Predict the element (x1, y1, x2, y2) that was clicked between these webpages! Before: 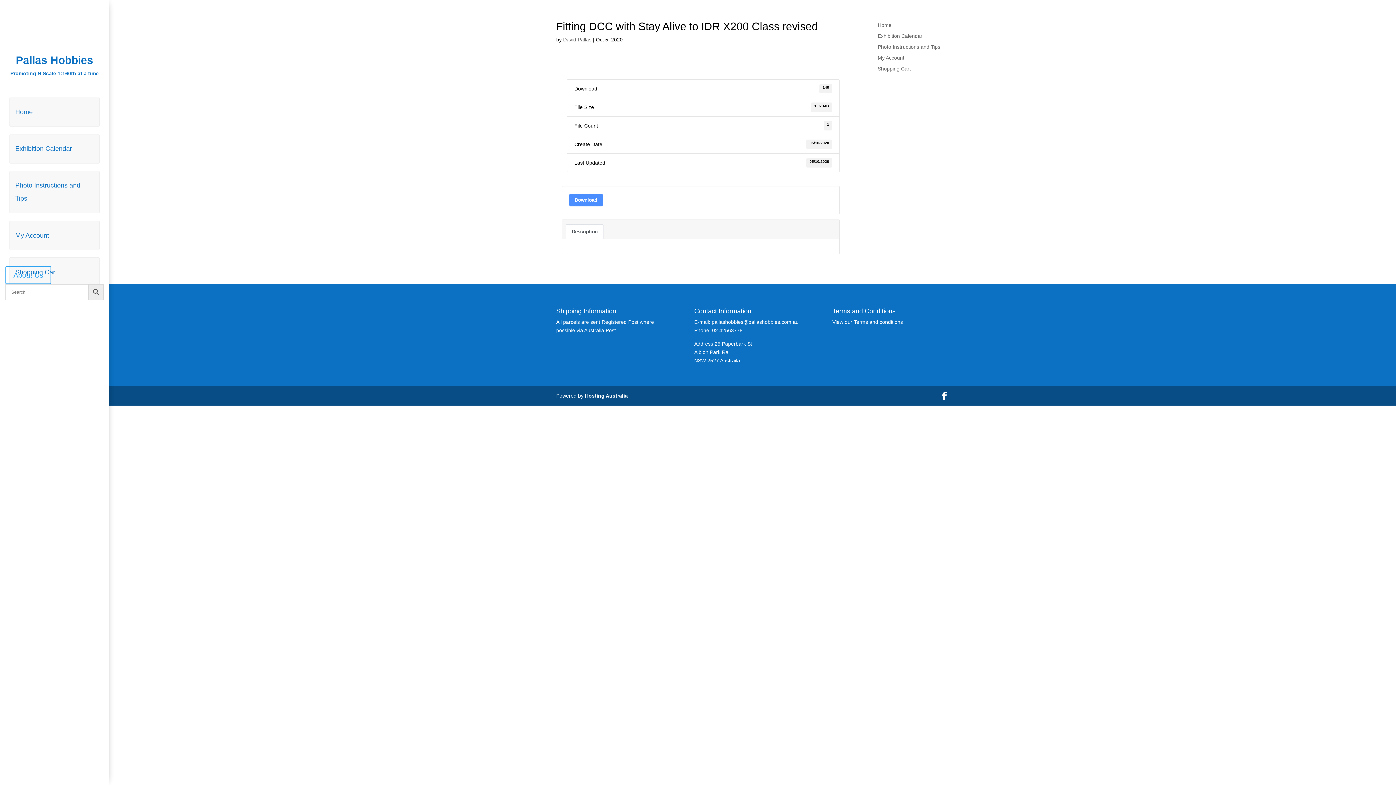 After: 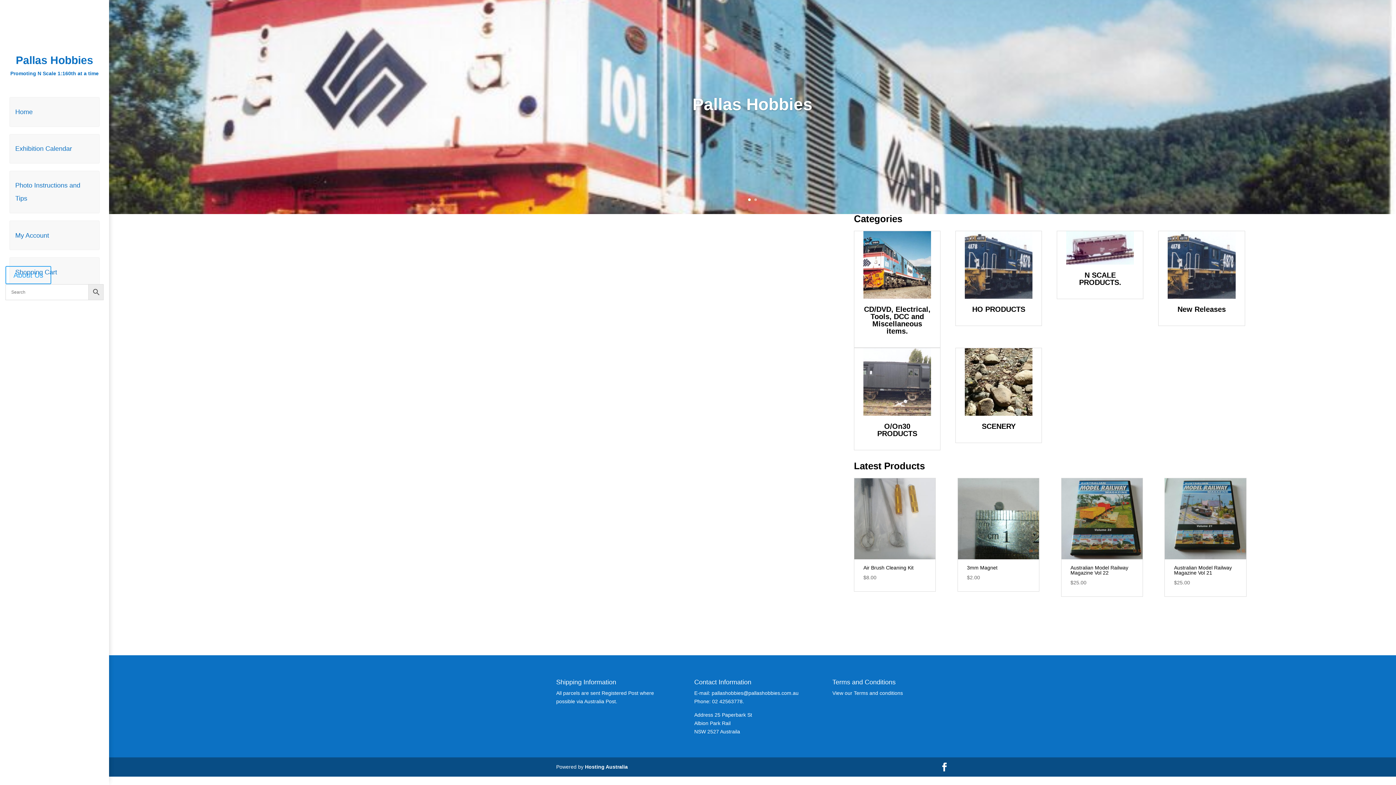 Action: label: Pallas Hobbies bbox: (15, 54, 93, 66)